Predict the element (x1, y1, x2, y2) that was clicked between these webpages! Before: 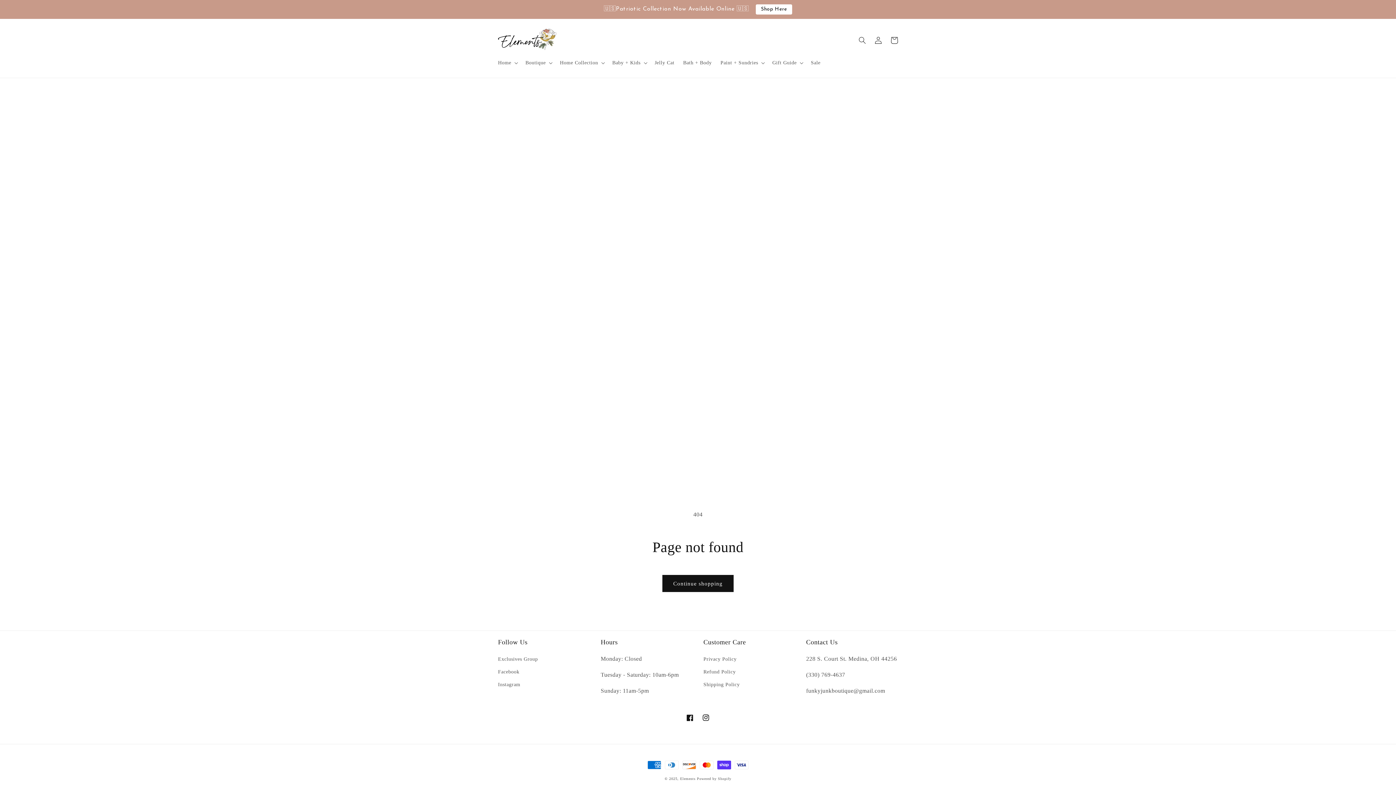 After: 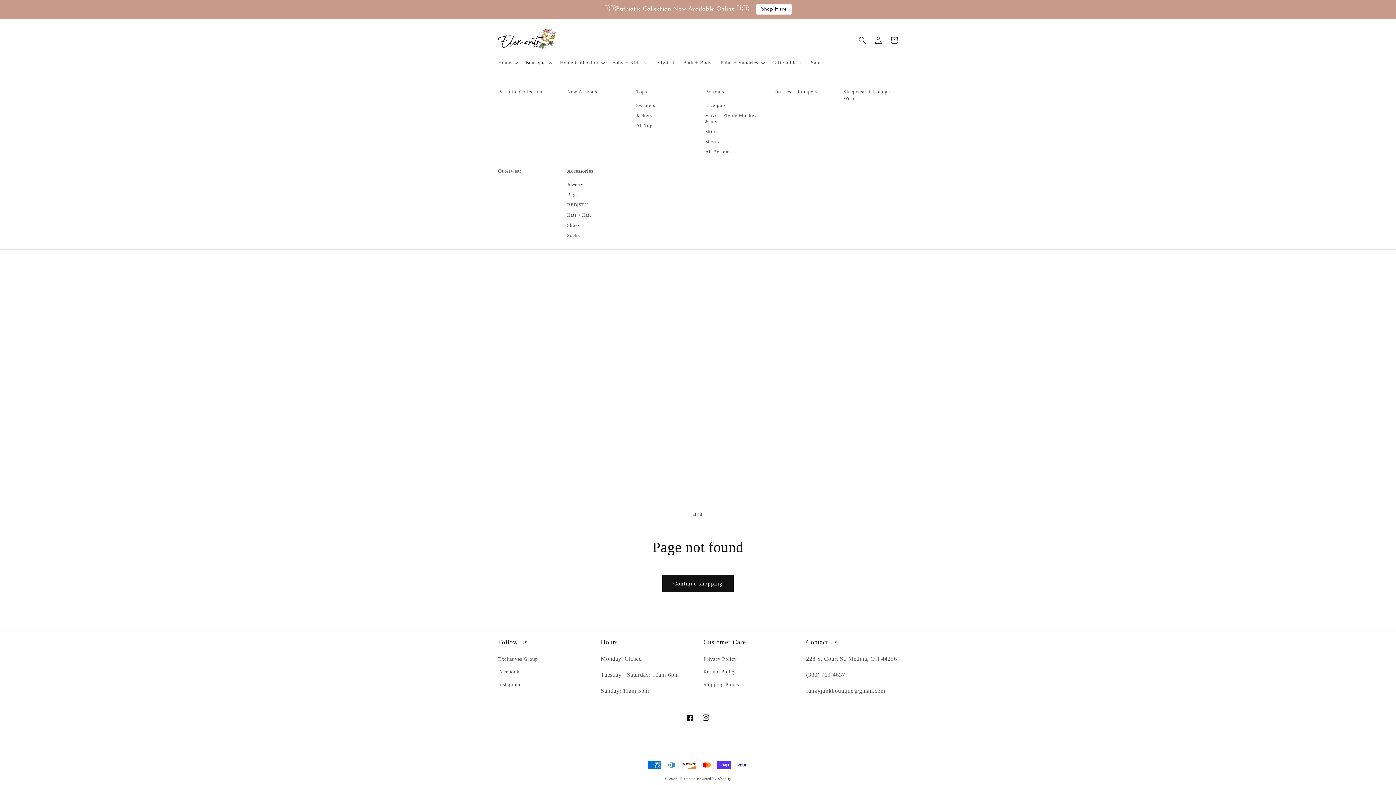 Action: label: Boutique bbox: (521, 55, 555, 70)